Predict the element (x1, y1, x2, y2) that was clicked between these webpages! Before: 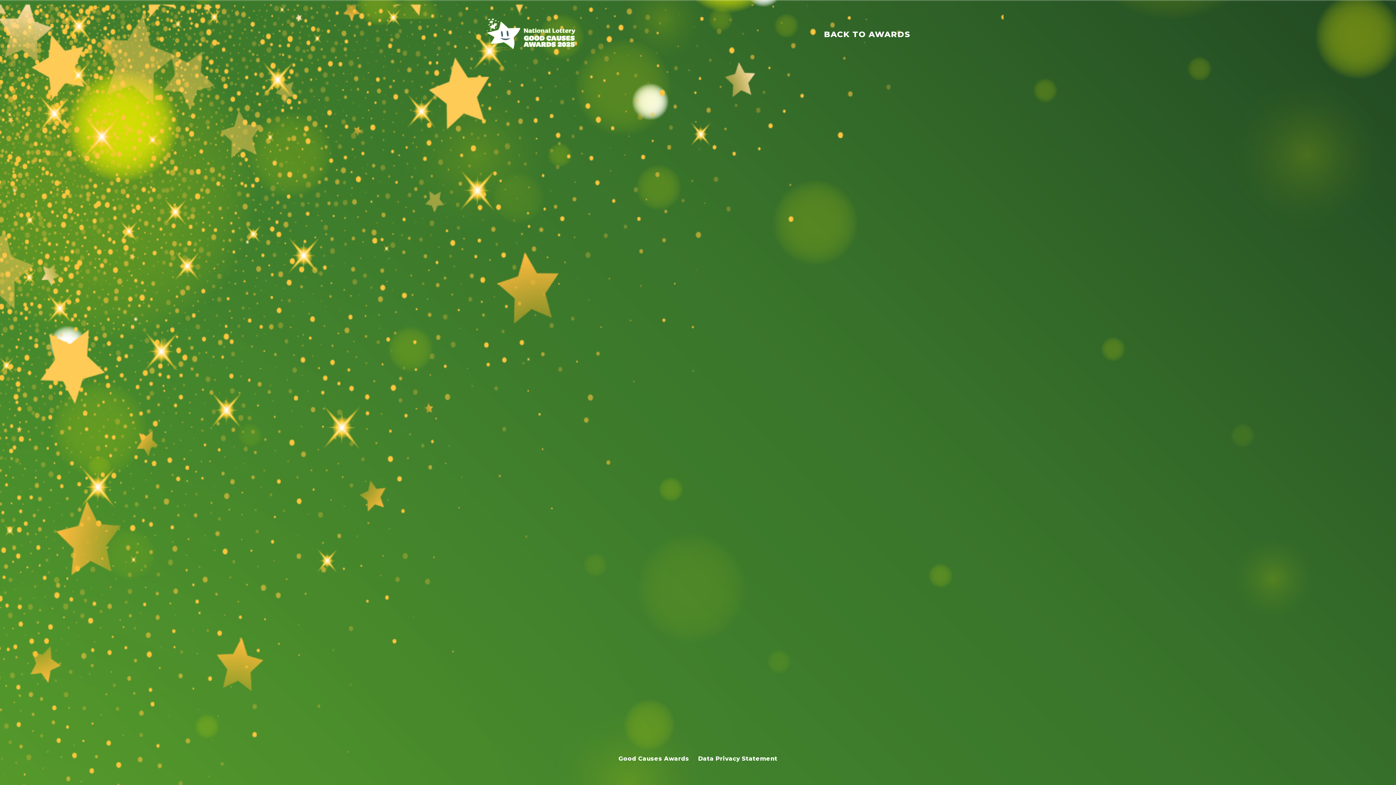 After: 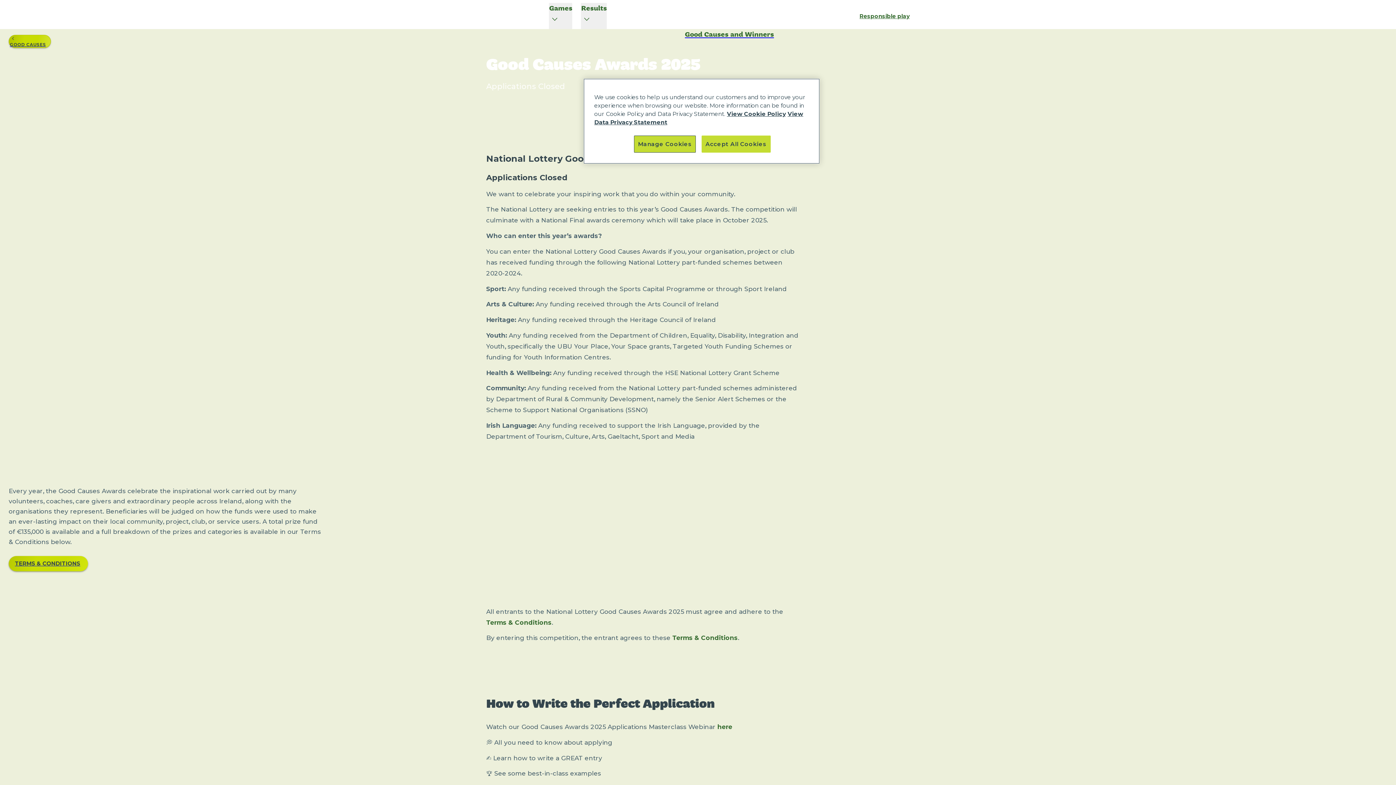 Action: bbox: (824, 29, 910, 39) label: BACK TO AWARDS